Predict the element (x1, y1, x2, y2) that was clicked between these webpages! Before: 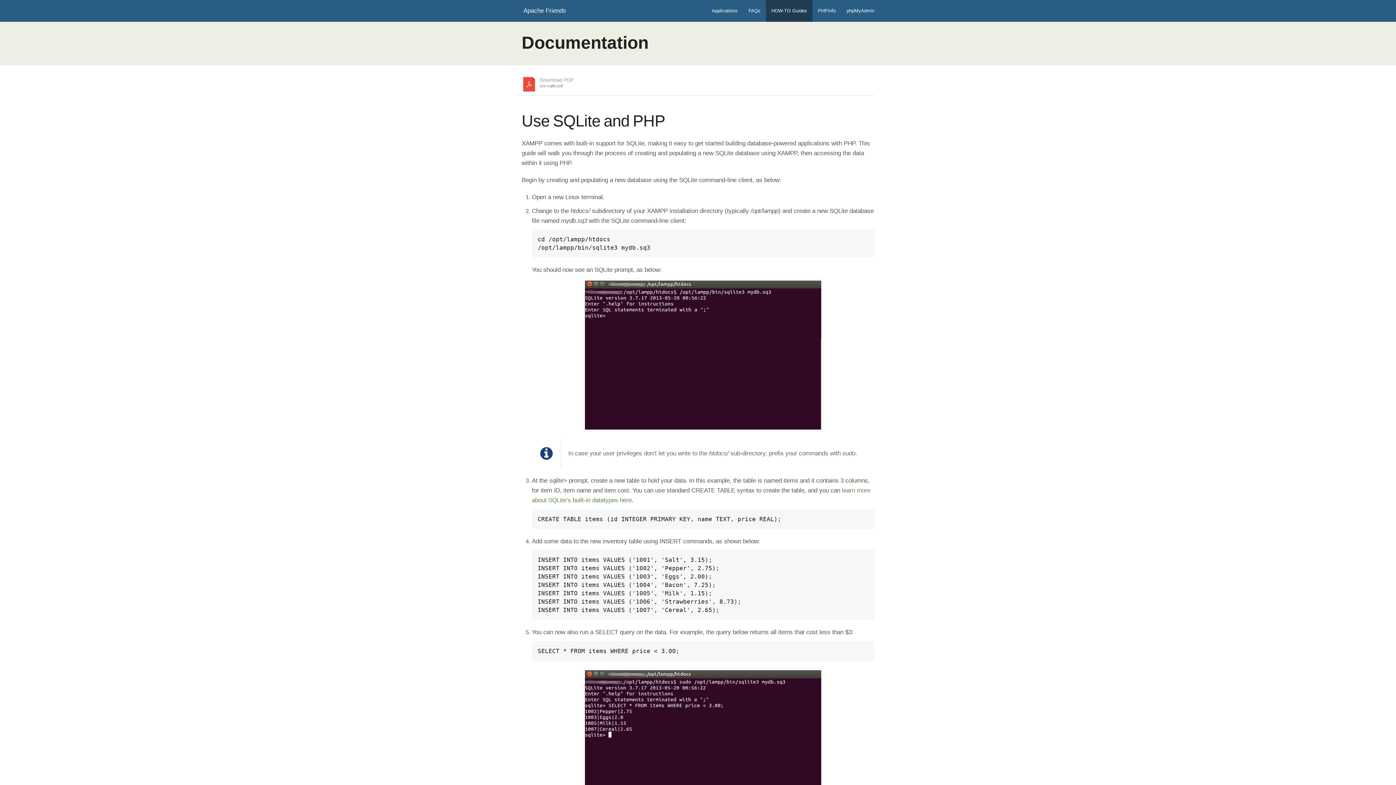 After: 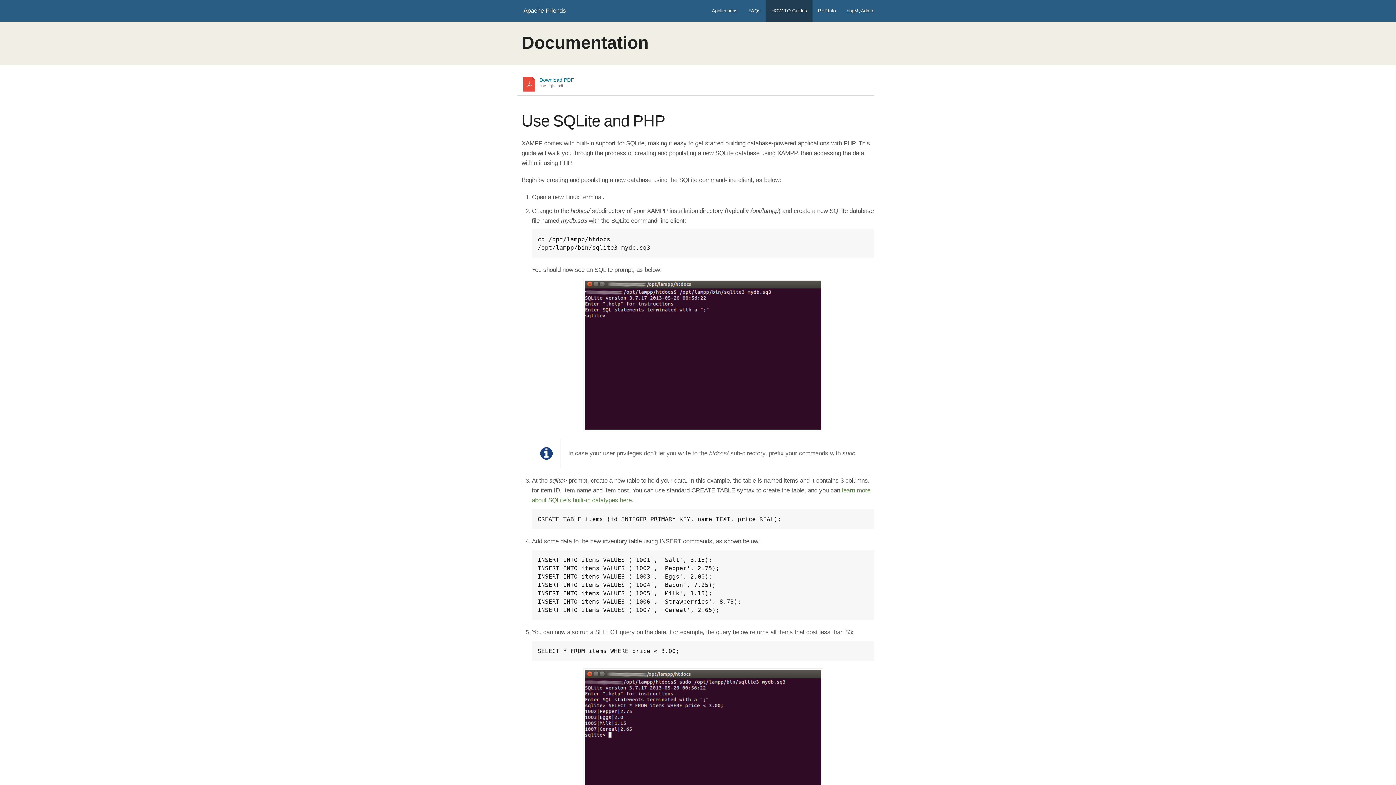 Action: label: Download PDF
use-sqlite.pdf bbox: (523, 77, 574, 91)